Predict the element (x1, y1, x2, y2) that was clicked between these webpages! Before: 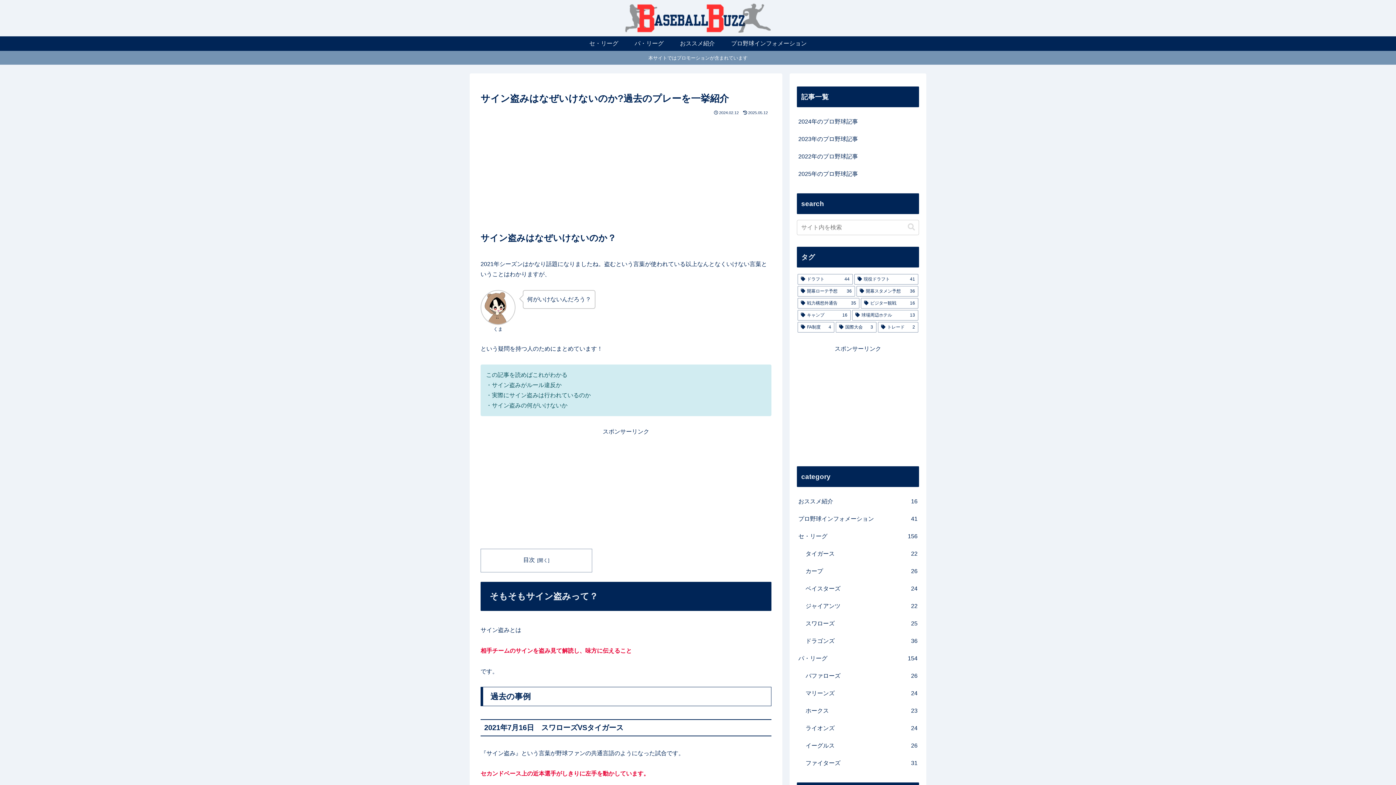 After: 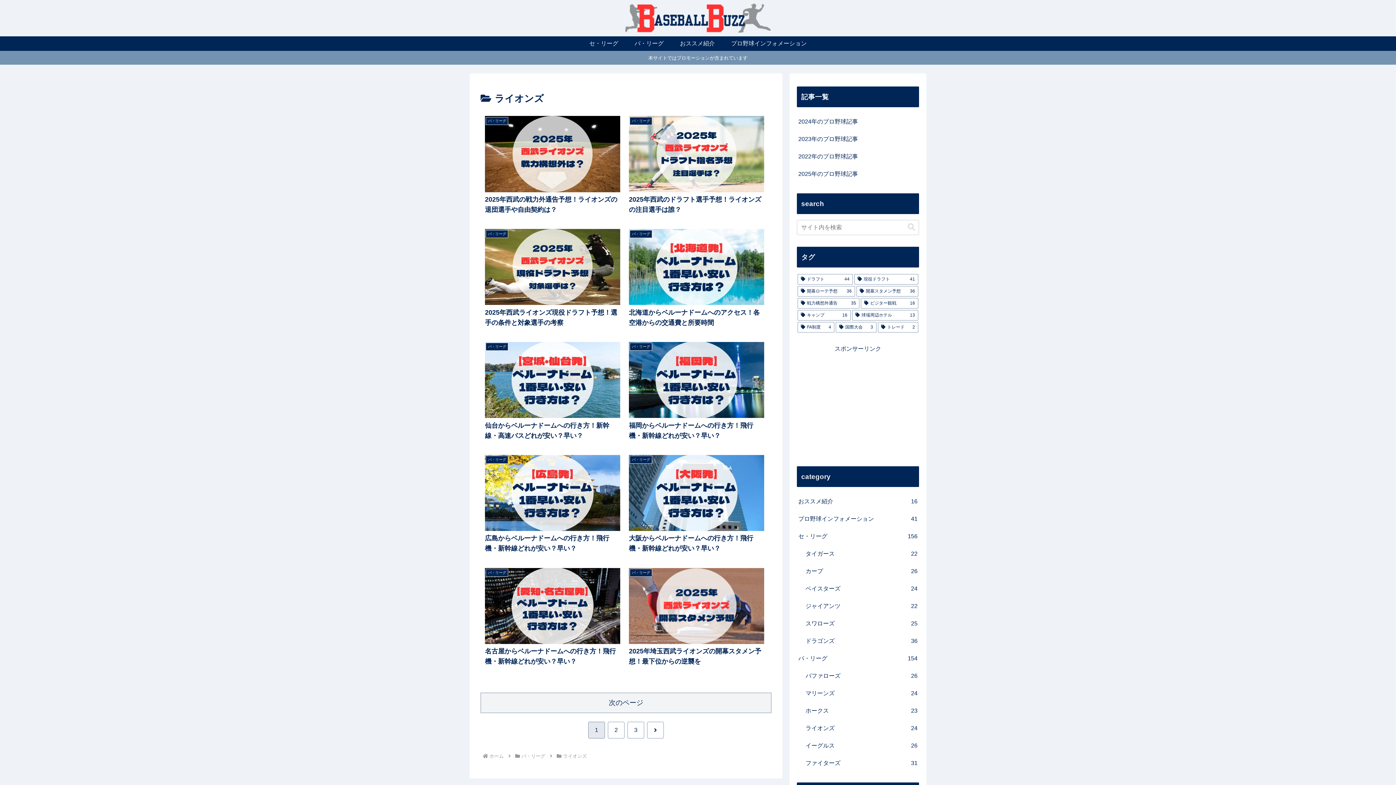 Action: bbox: (804, 719, 919, 737) label: ライオンズ
24